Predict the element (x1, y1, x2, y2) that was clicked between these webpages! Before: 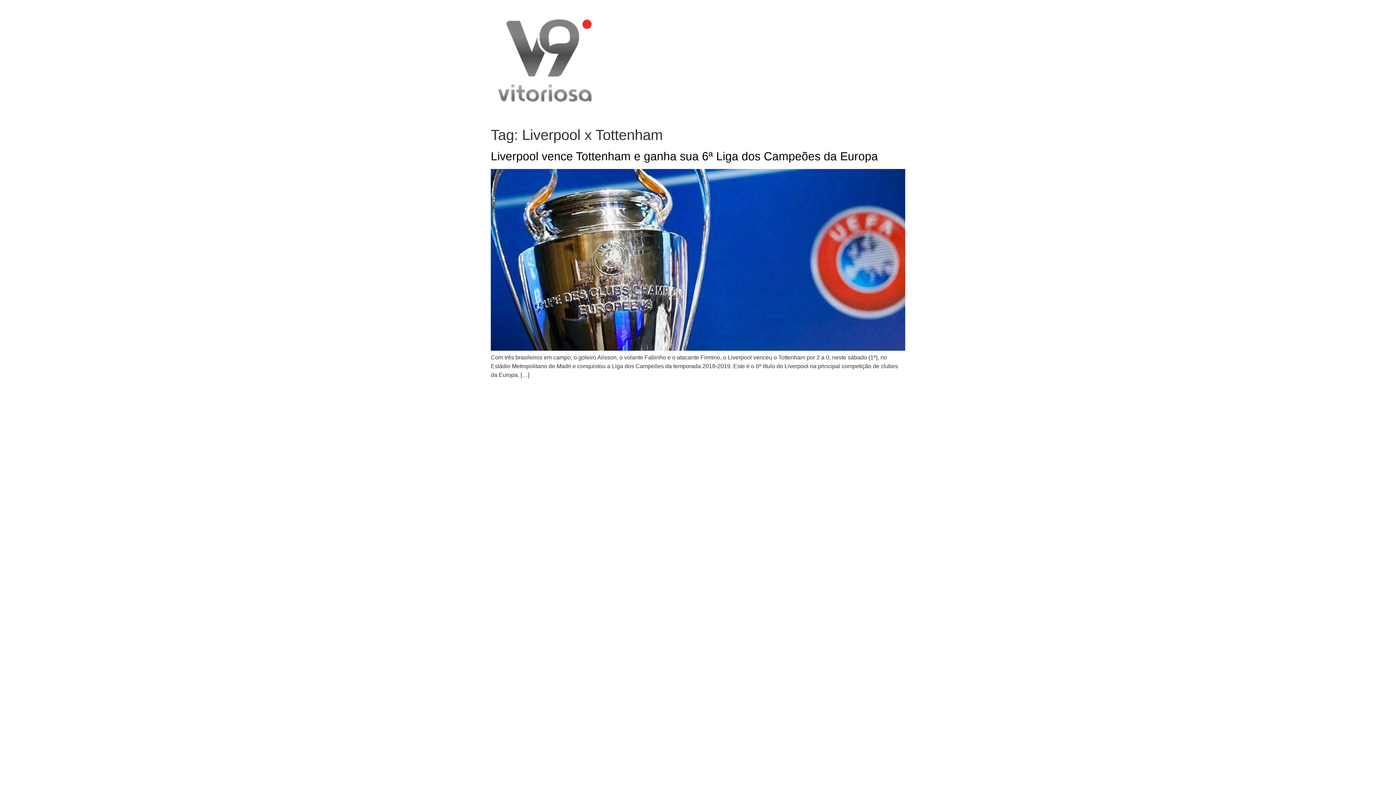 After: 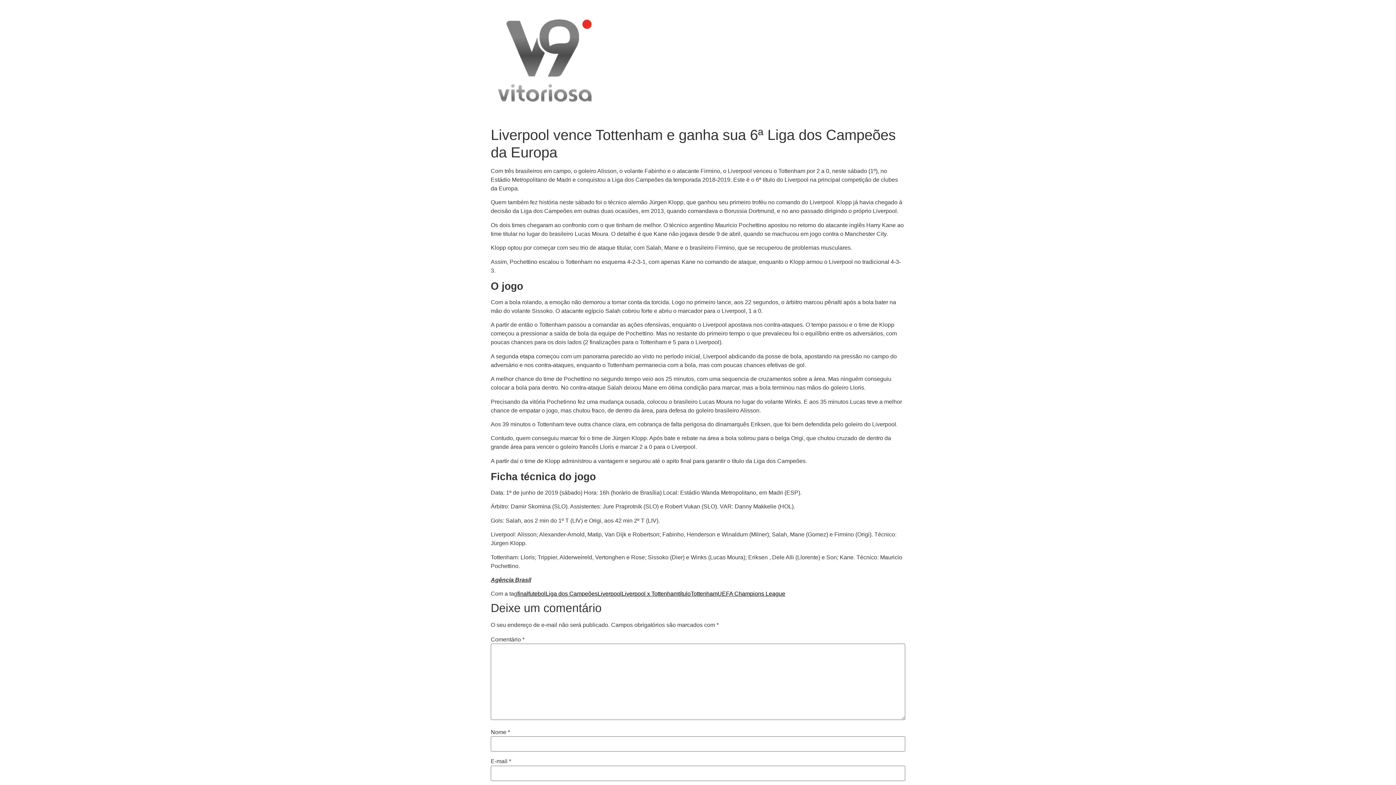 Action: bbox: (490, 345, 905, 352)